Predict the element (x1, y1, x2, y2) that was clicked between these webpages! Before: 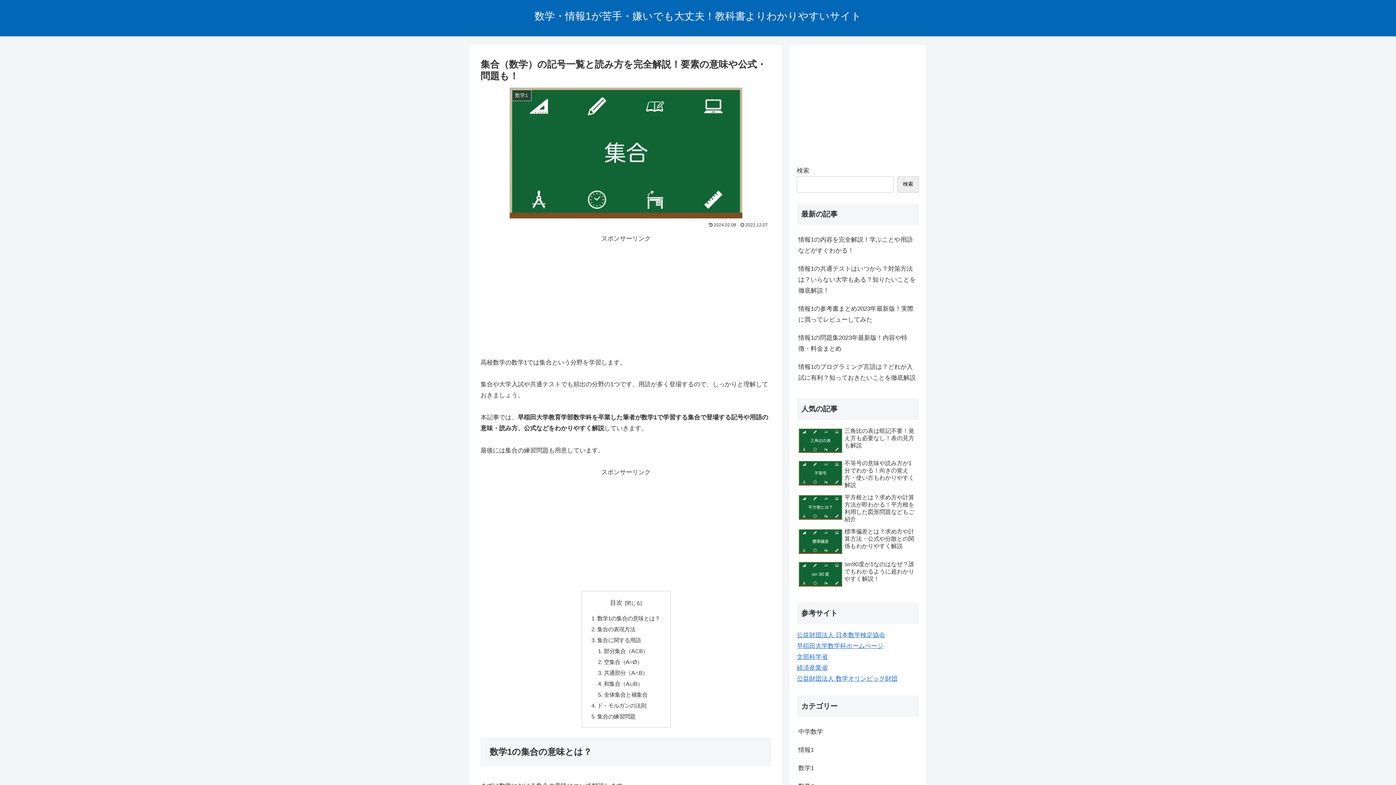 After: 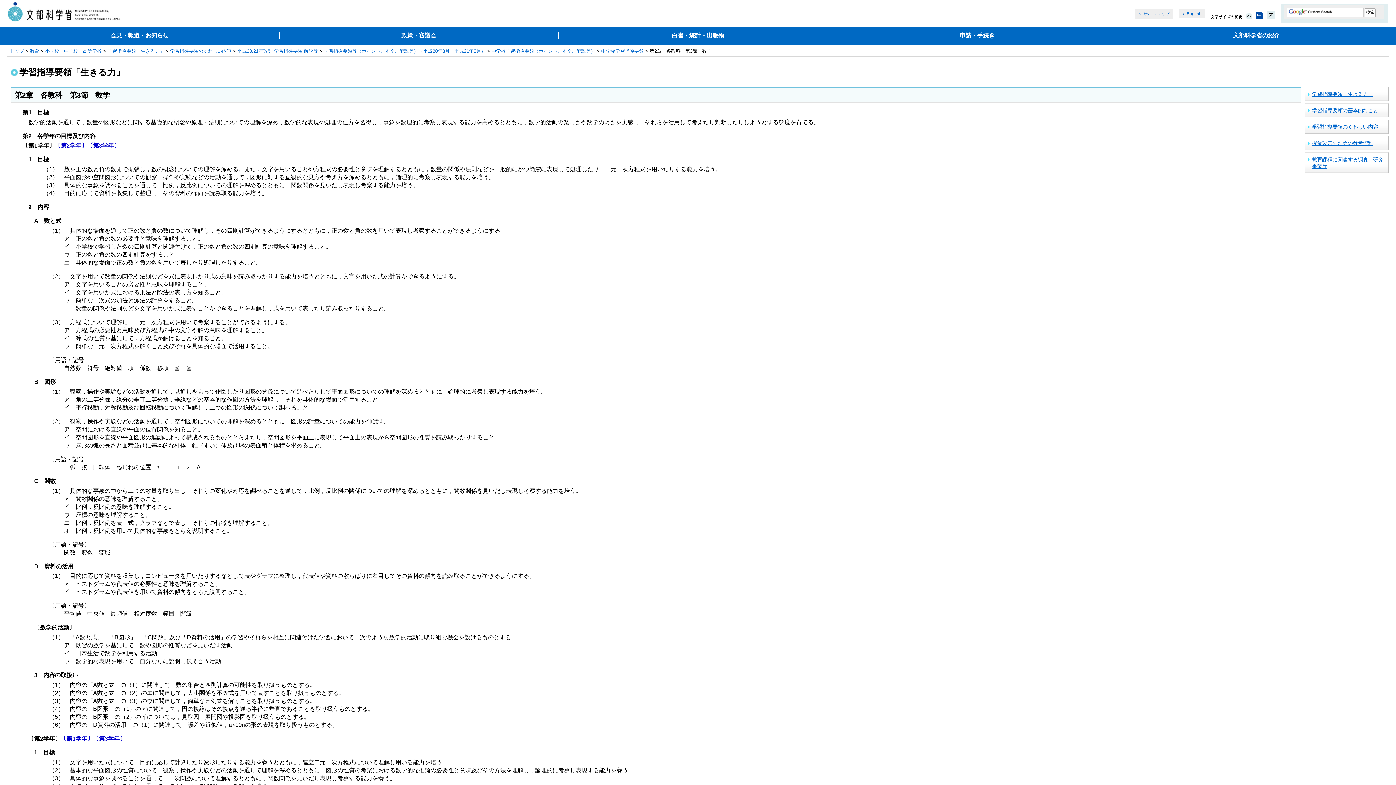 Action: label: 文部科学省 bbox: (797, 653, 828, 660)